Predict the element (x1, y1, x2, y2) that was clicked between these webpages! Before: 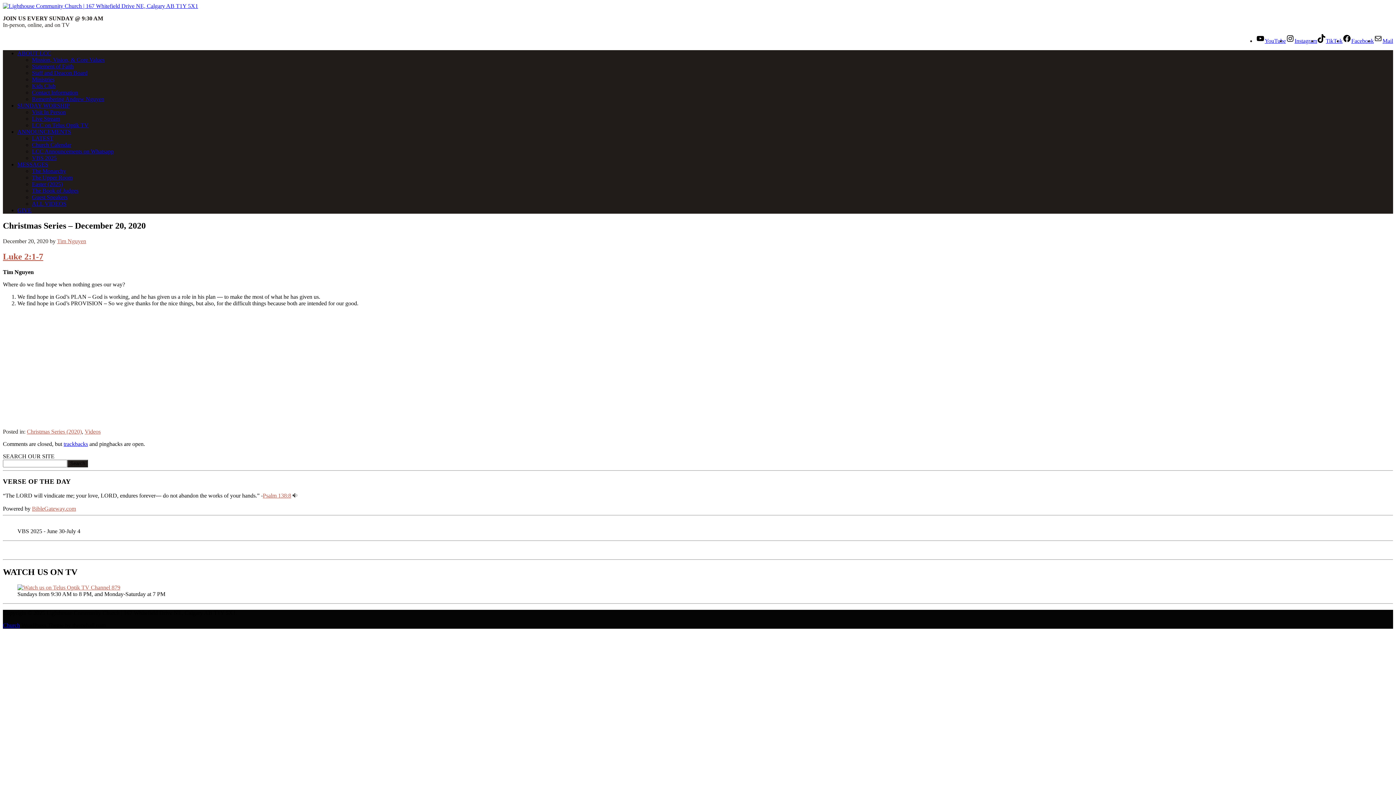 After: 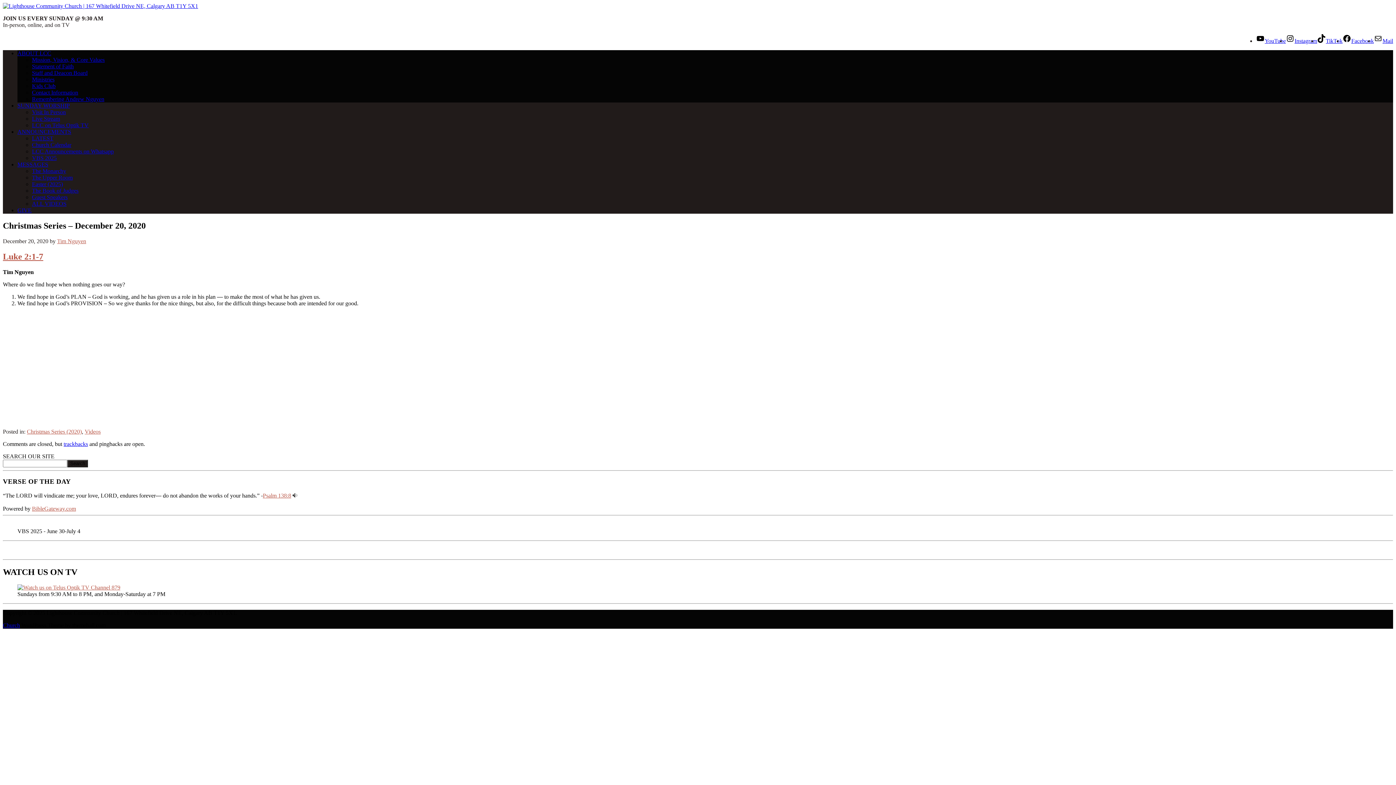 Action: label: ABOUT LCC bbox: (17, 50, 51, 56)